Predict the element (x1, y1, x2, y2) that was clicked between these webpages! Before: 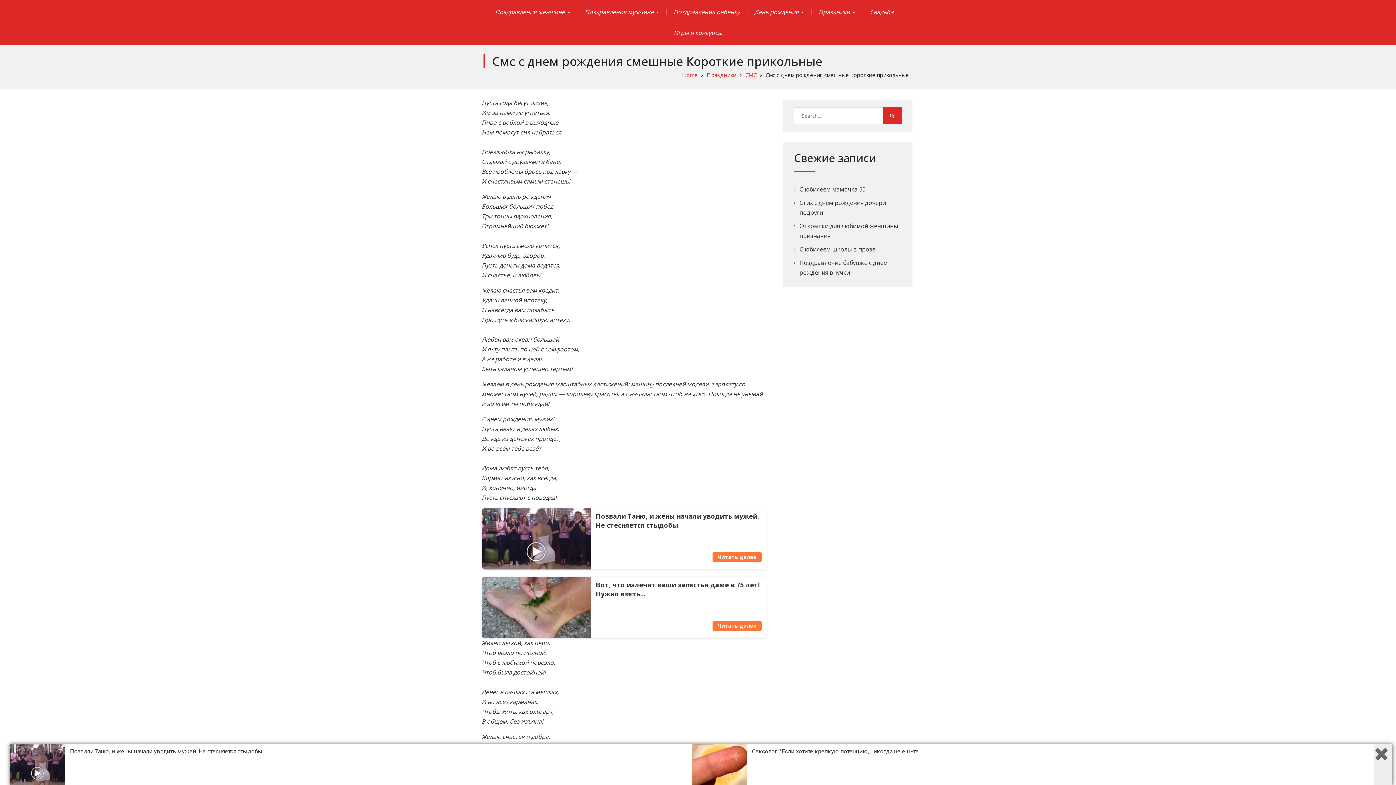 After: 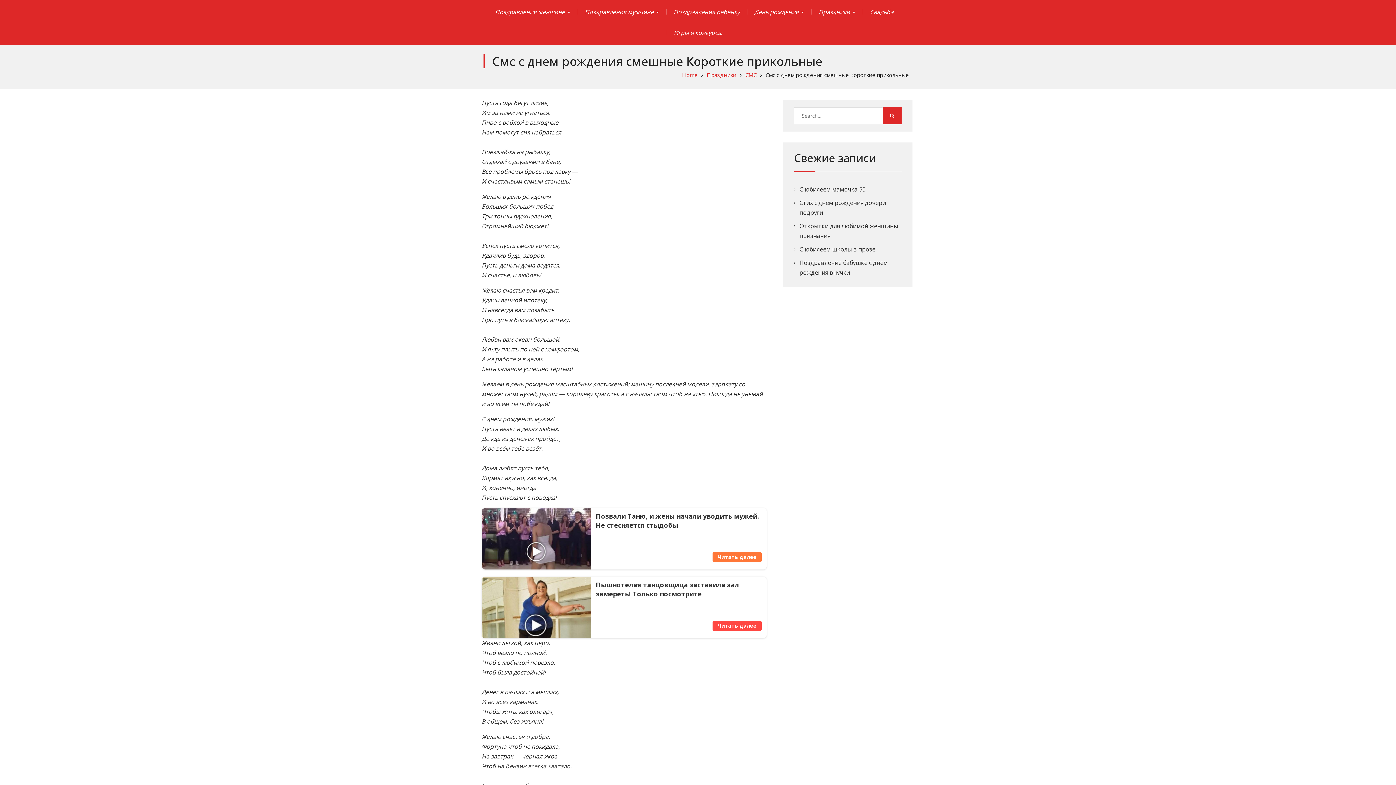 Action: label: Читать далее bbox: (712, 620, 761, 631)